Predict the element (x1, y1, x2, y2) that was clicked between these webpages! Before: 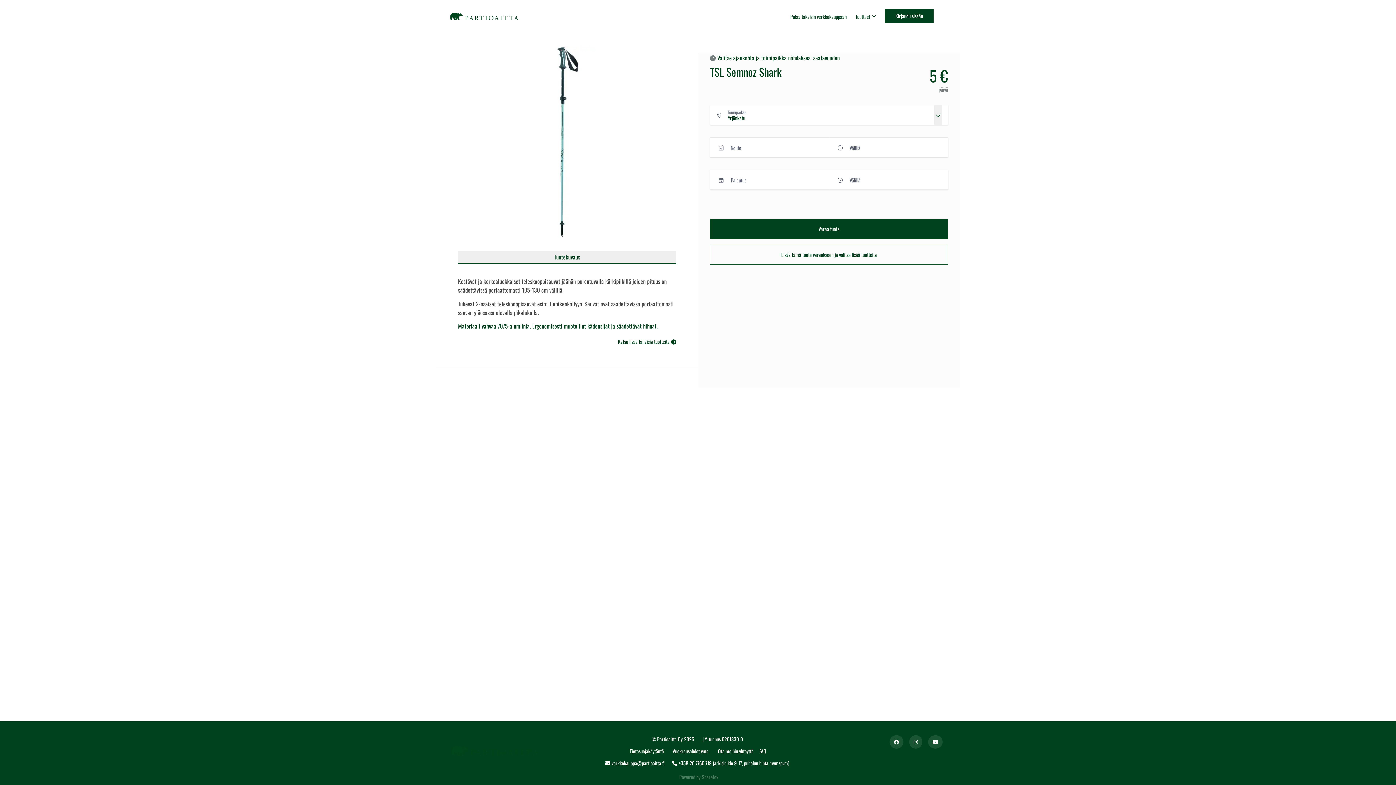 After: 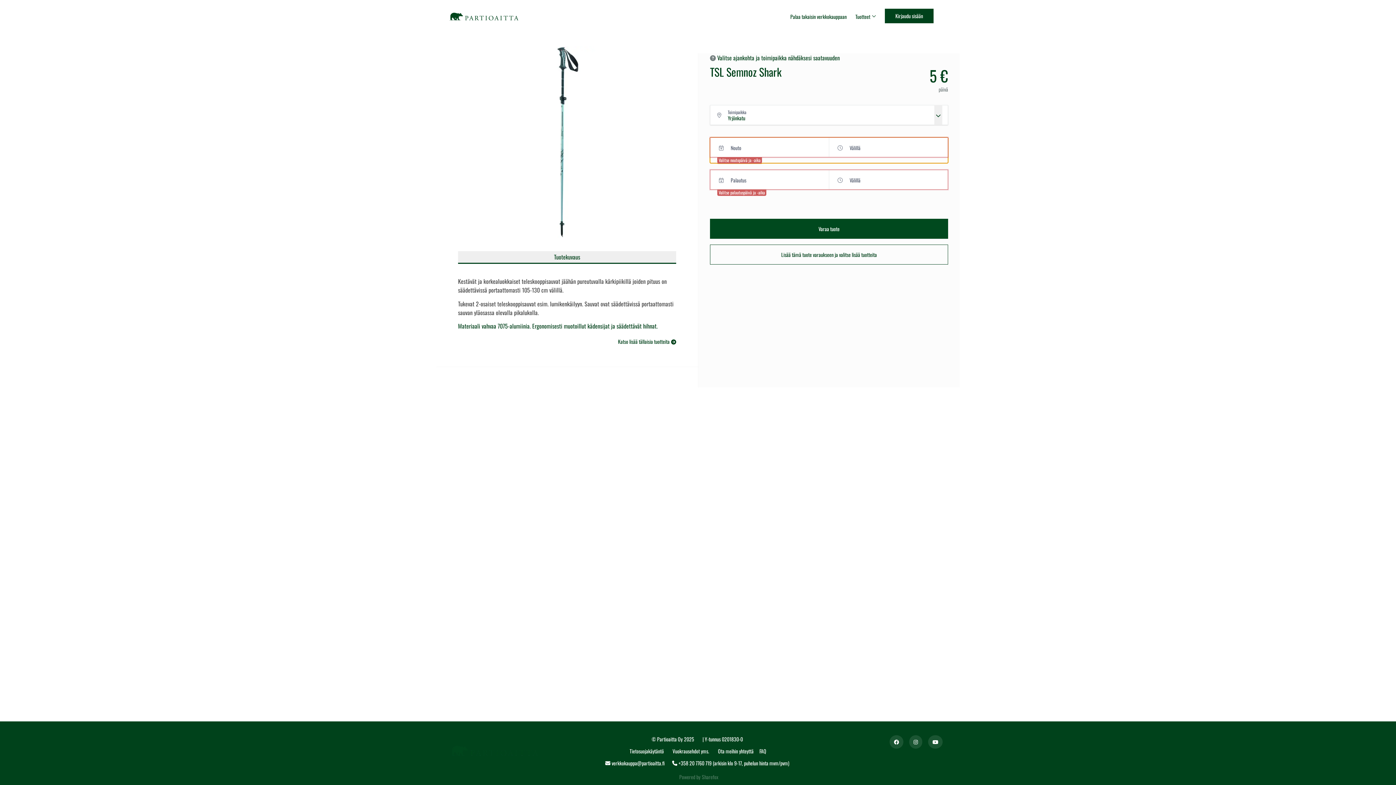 Action: label: Varaa tuote bbox: (710, 218, 948, 238)